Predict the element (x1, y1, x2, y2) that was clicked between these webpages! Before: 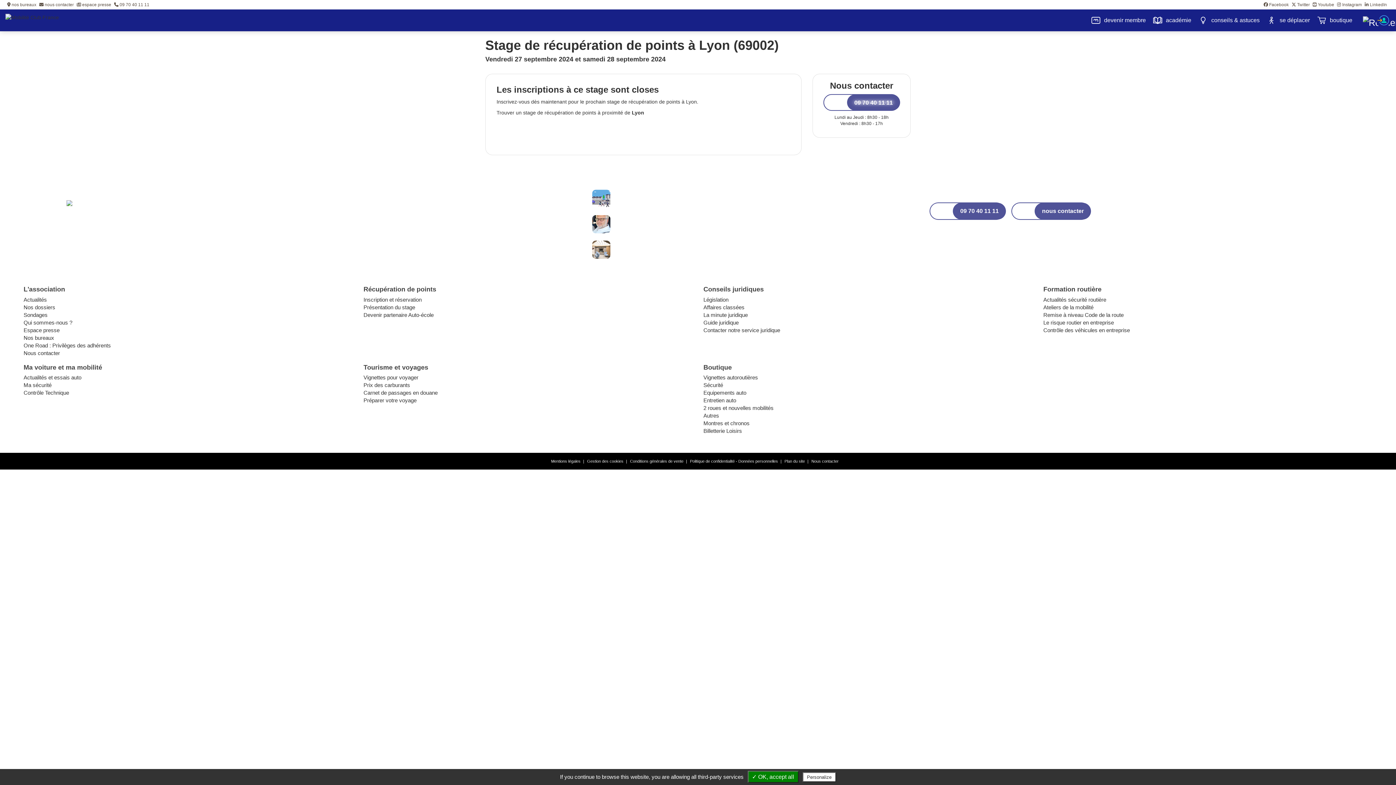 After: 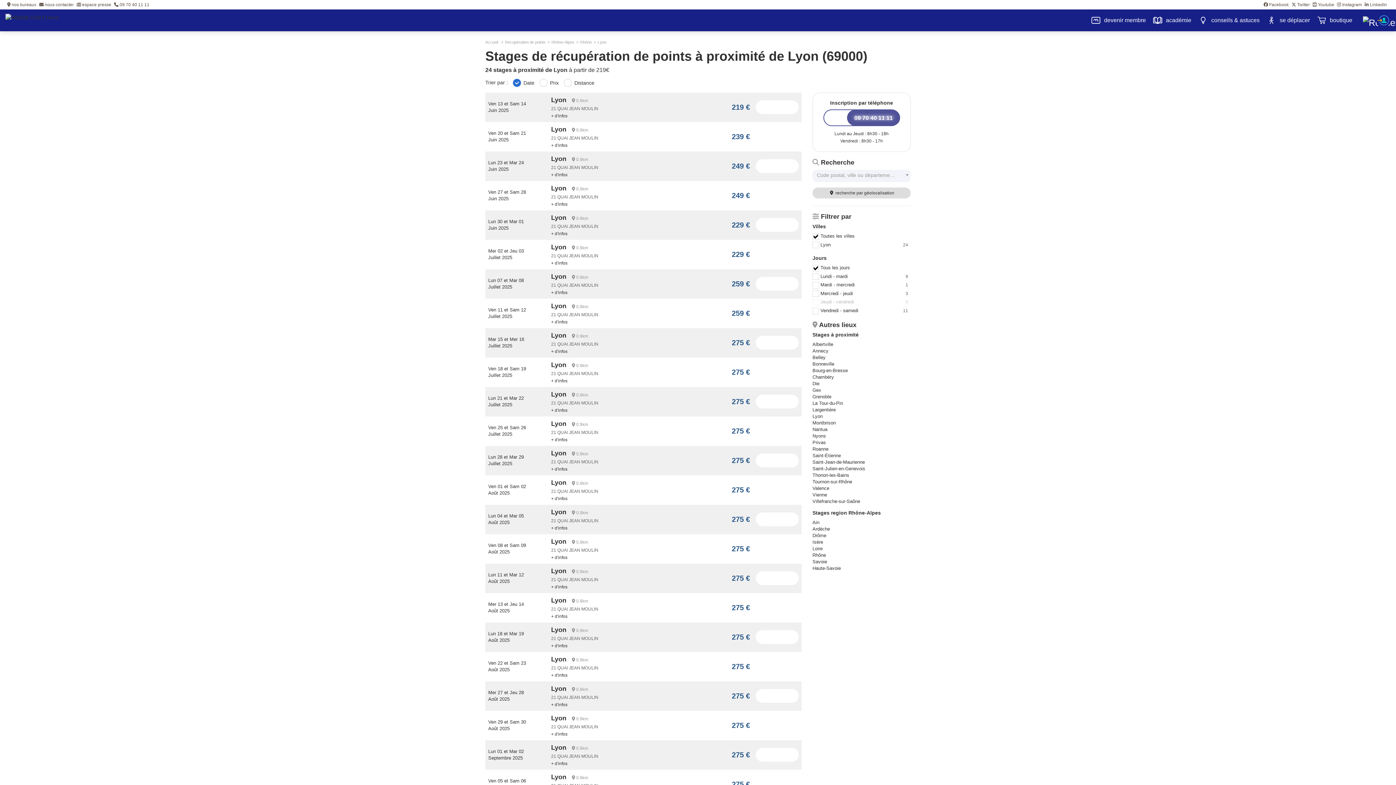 Action: bbox: (496, 109, 644, 115) label: Trouver un stage de récupération de points à proximité de Lyon